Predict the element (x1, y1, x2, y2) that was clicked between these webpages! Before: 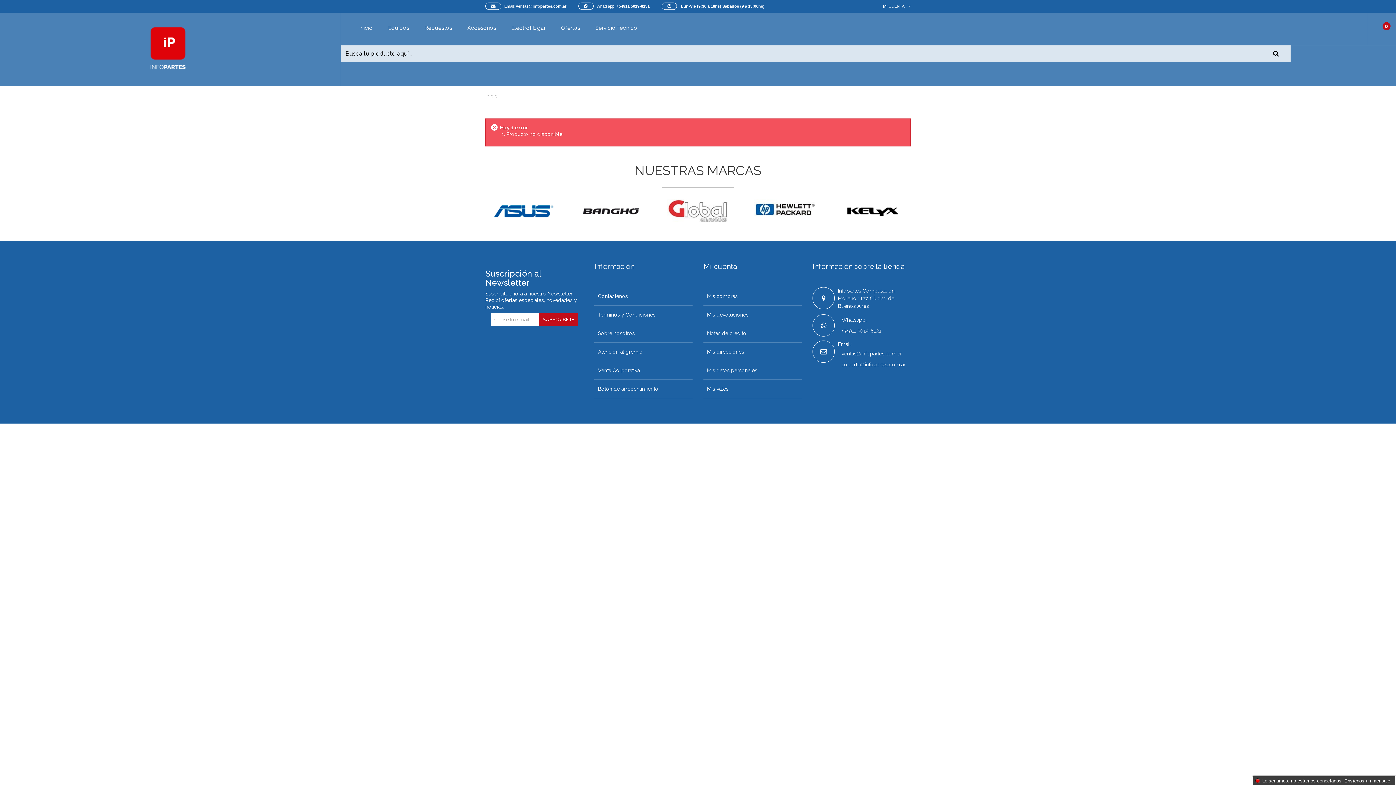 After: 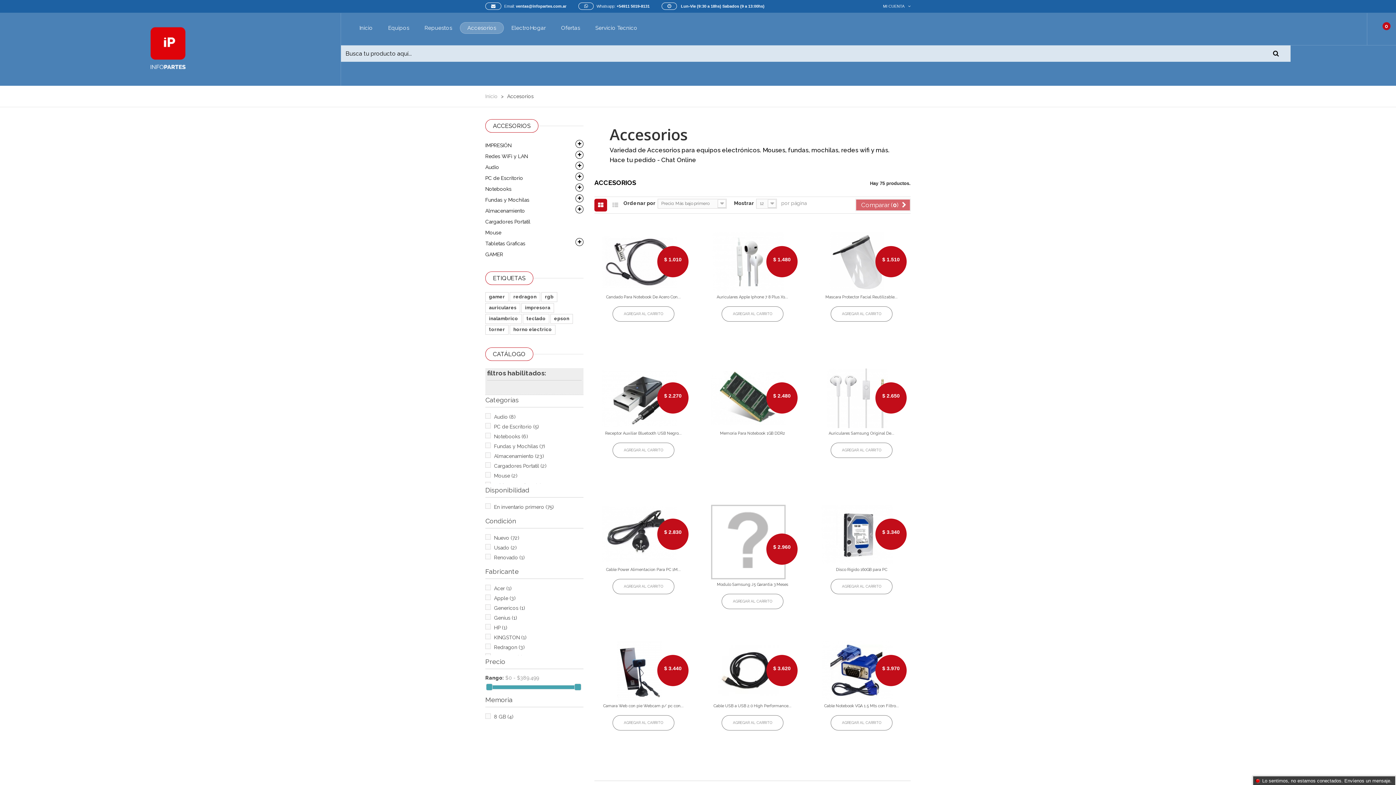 Action: label: Accesorios bbox: (459, 22, 503, 33)